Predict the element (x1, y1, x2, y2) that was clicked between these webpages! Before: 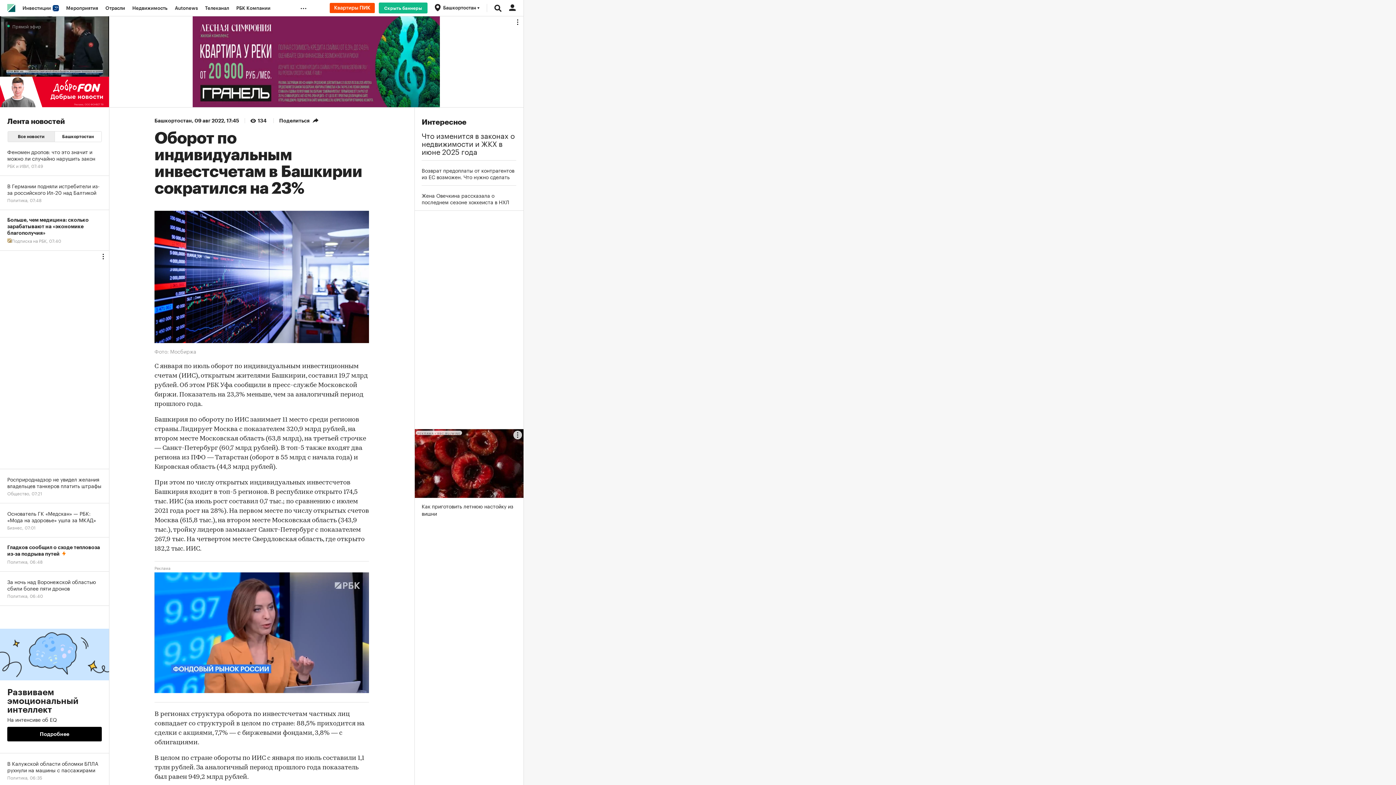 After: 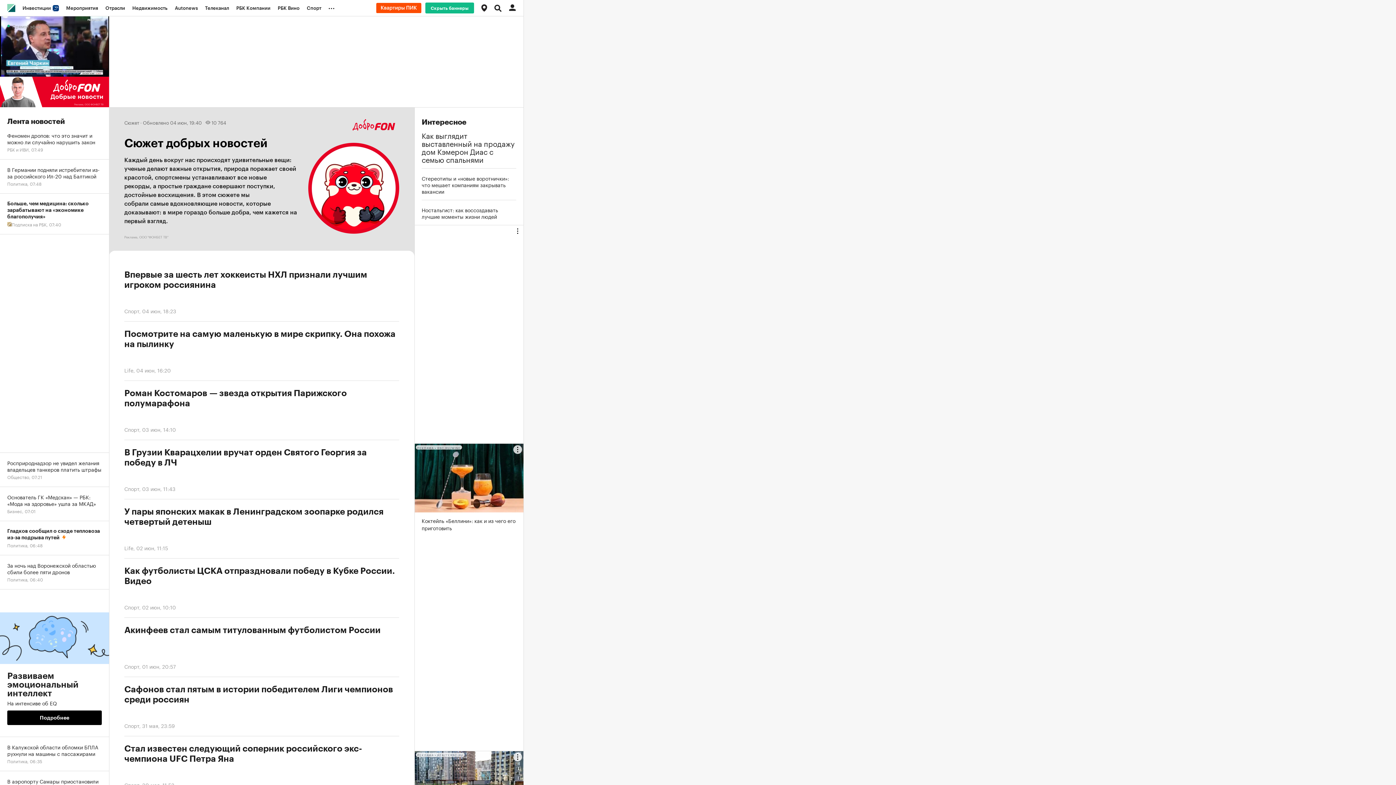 Action: bbox: (0, 76, 109, 107)